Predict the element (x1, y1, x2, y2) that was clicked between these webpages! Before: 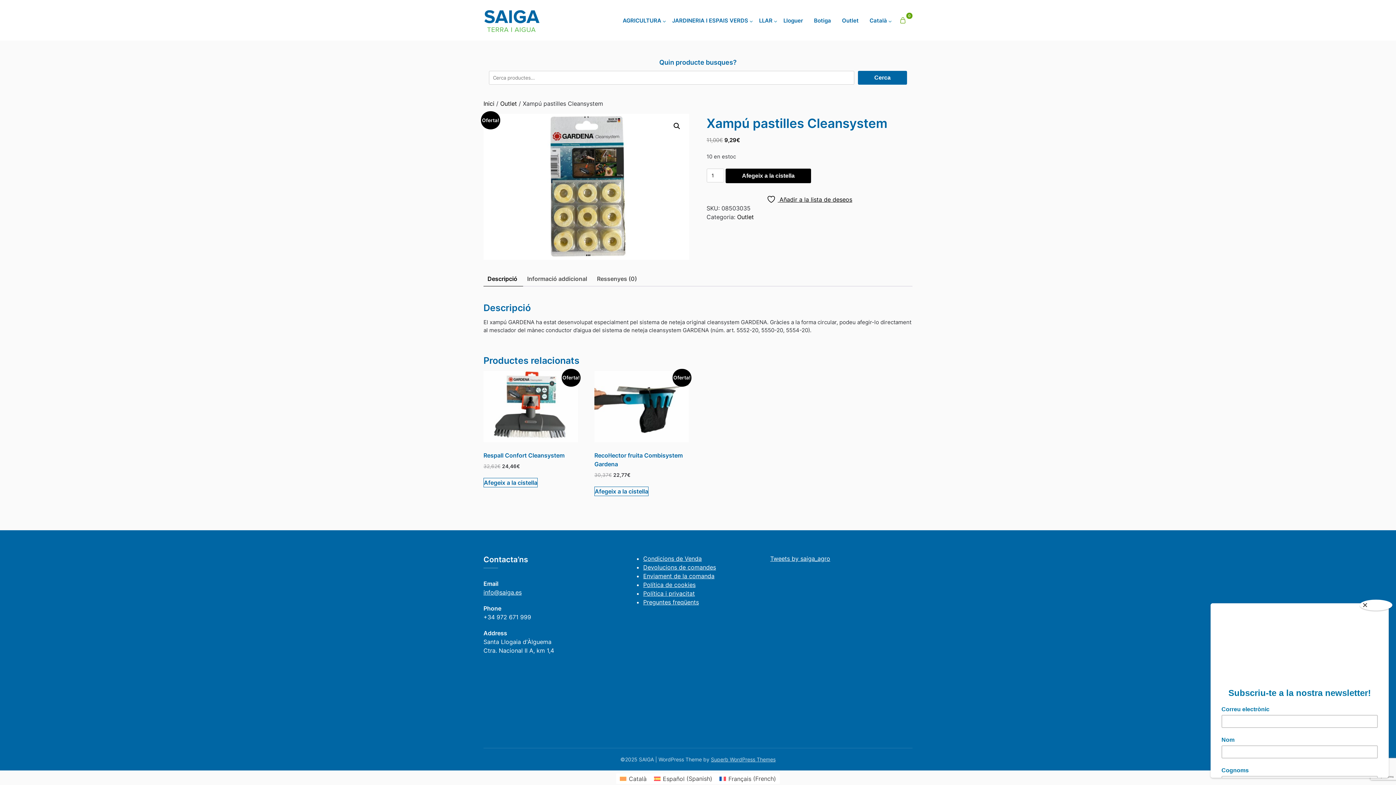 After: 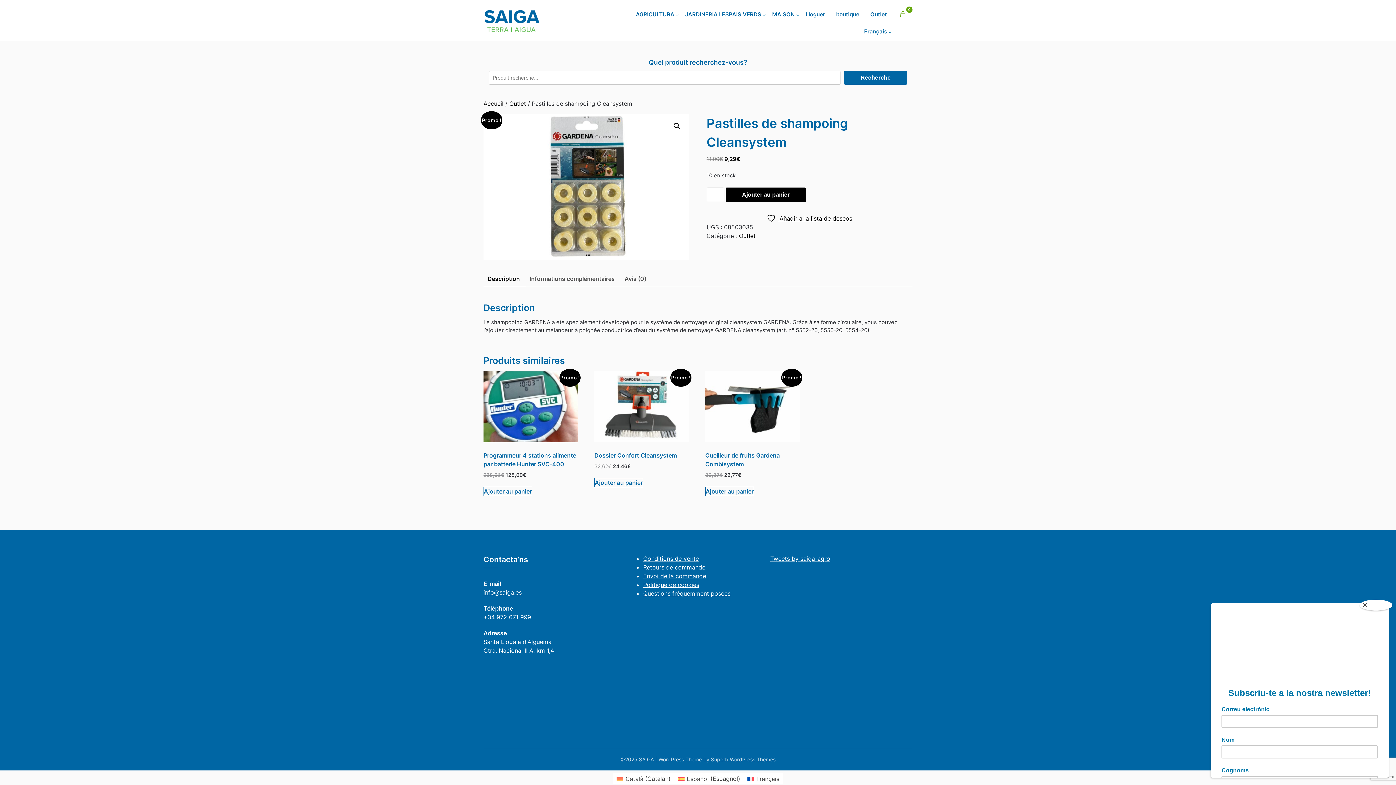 Action: label: Français (French) bbox: (716, 773, 779, 784)